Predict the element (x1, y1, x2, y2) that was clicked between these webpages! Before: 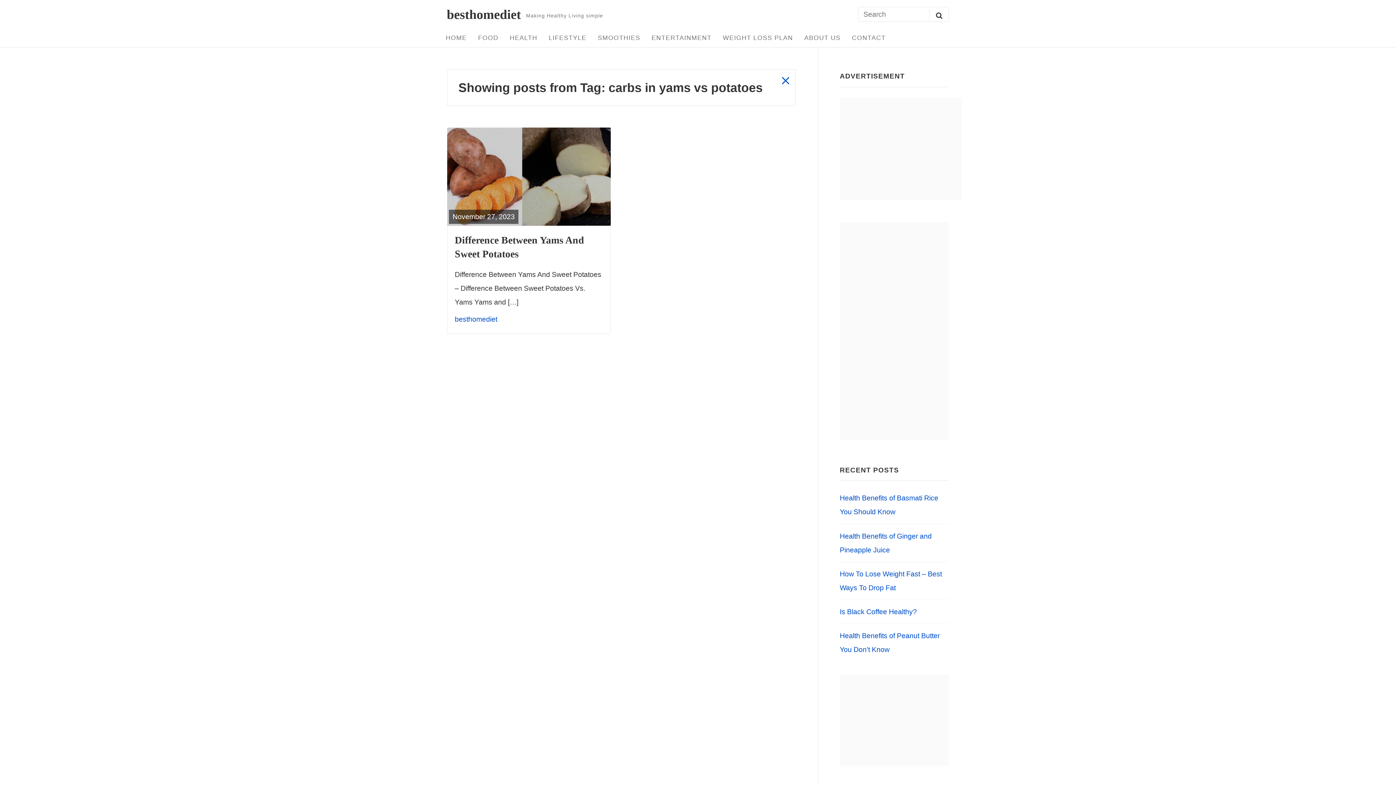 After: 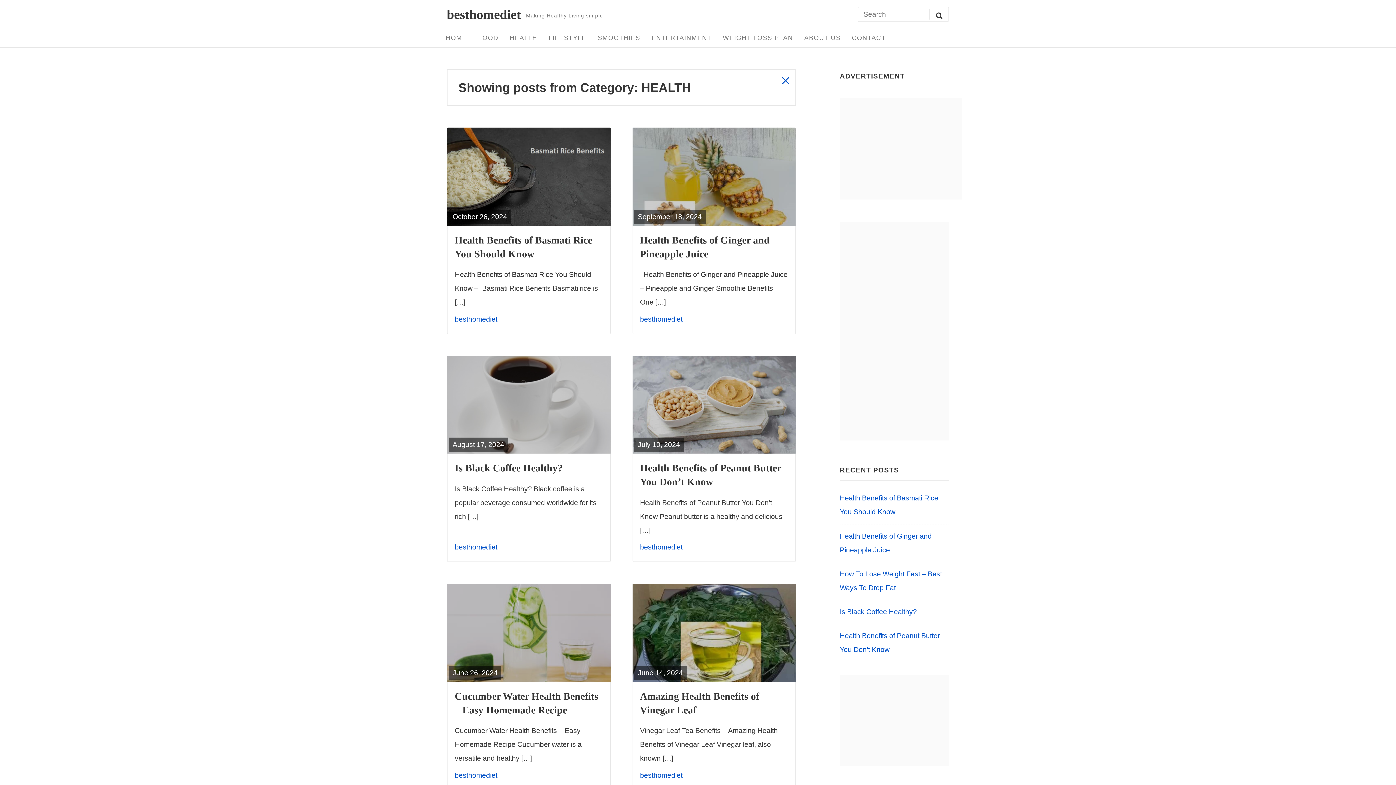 Action: bbox: (504, 31, 543, 45) label: HEALTH